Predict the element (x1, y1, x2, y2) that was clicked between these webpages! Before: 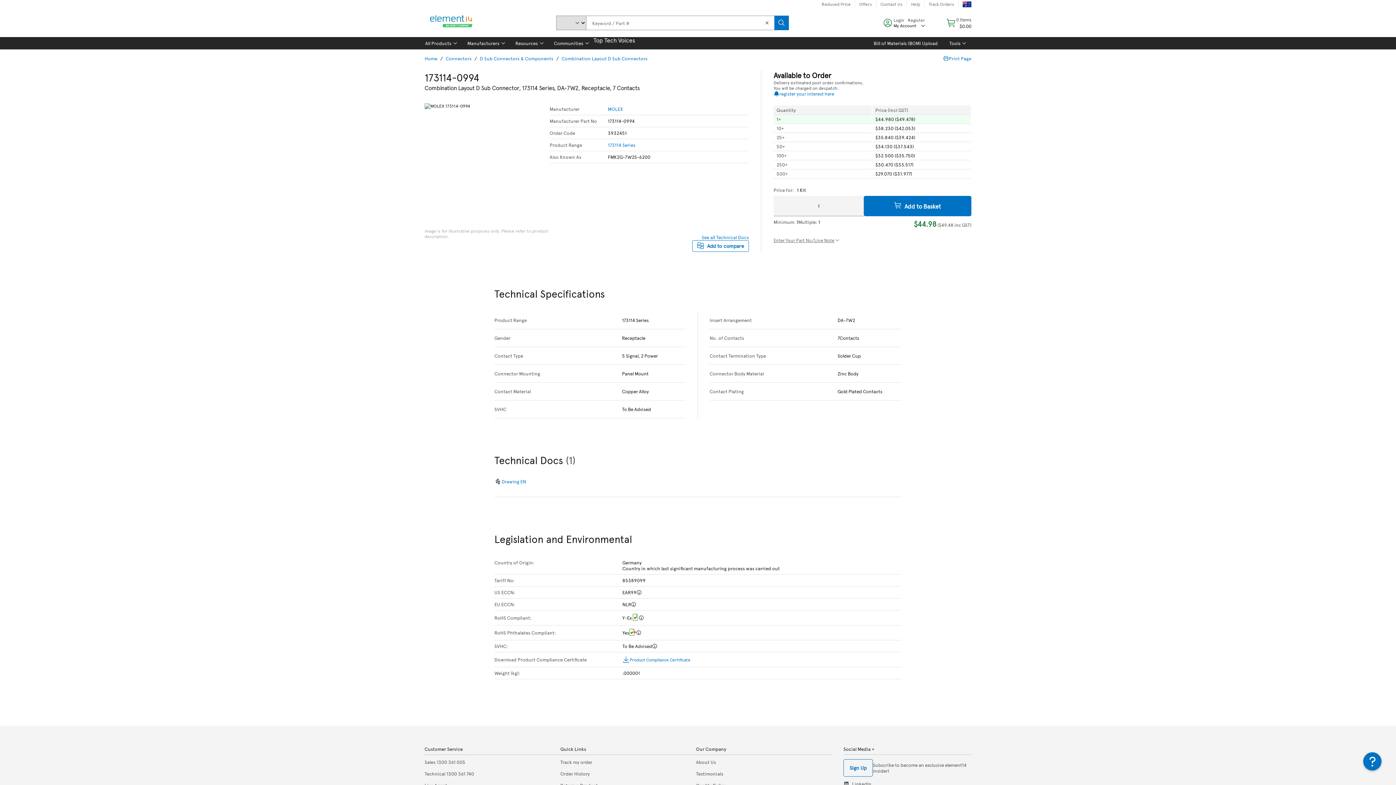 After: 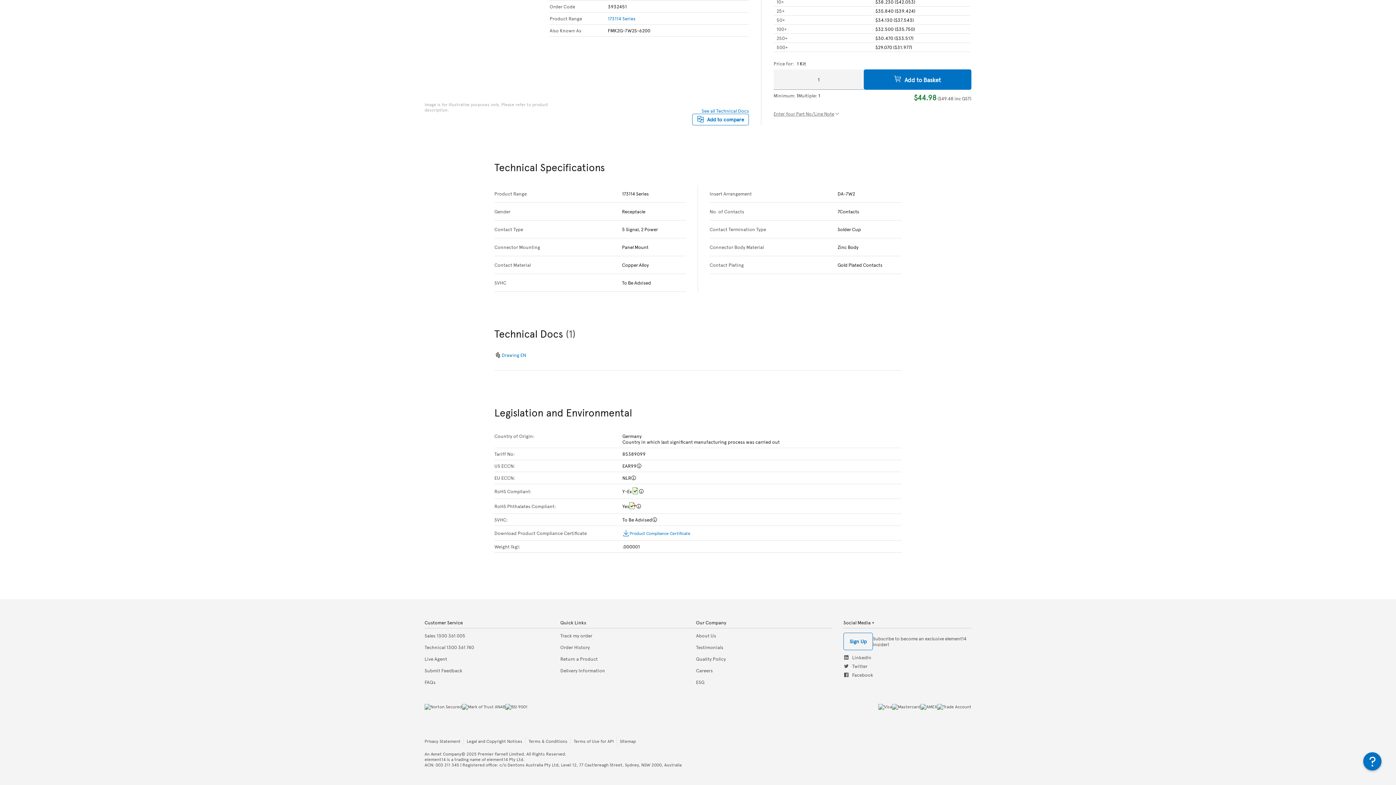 Action: bbox: (701, 234, 749, 240) label: See all Technical Docs